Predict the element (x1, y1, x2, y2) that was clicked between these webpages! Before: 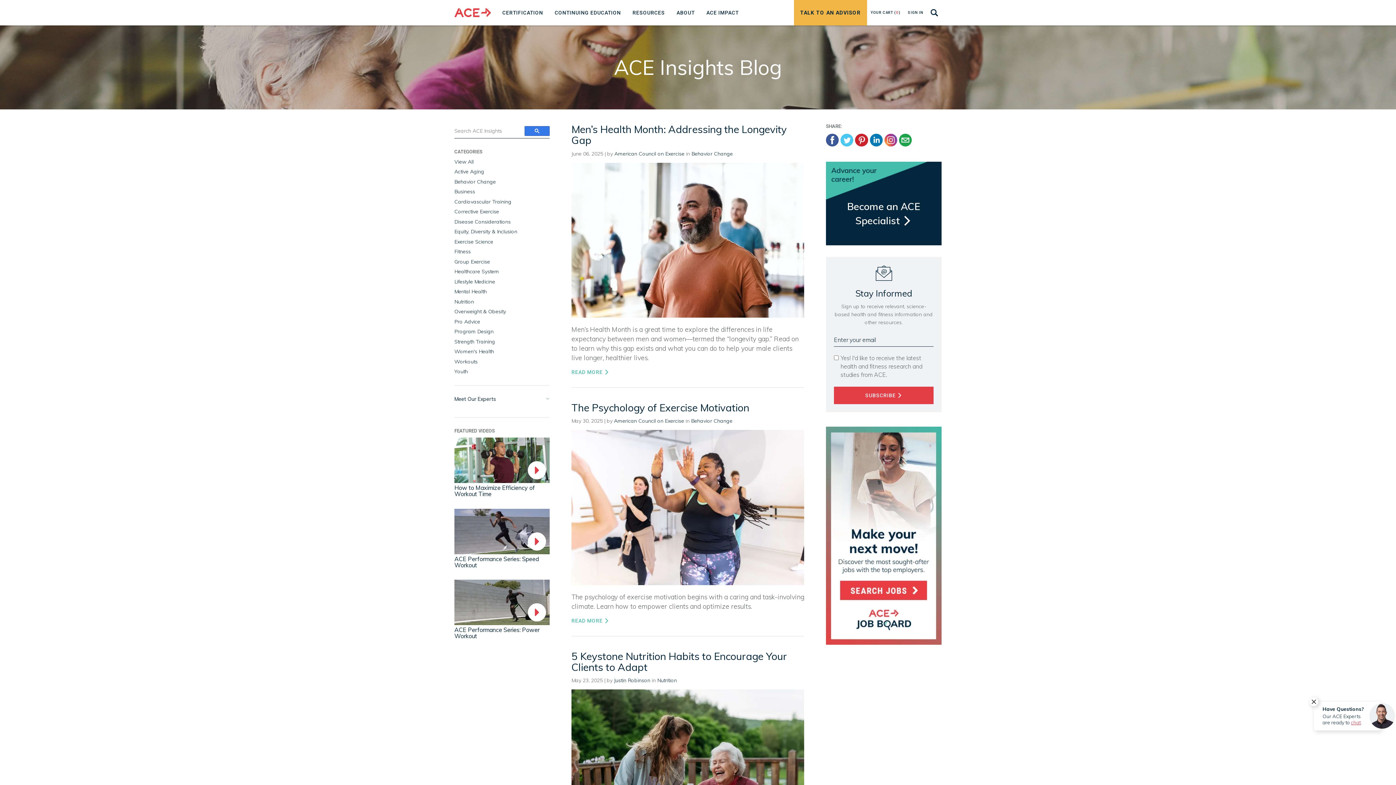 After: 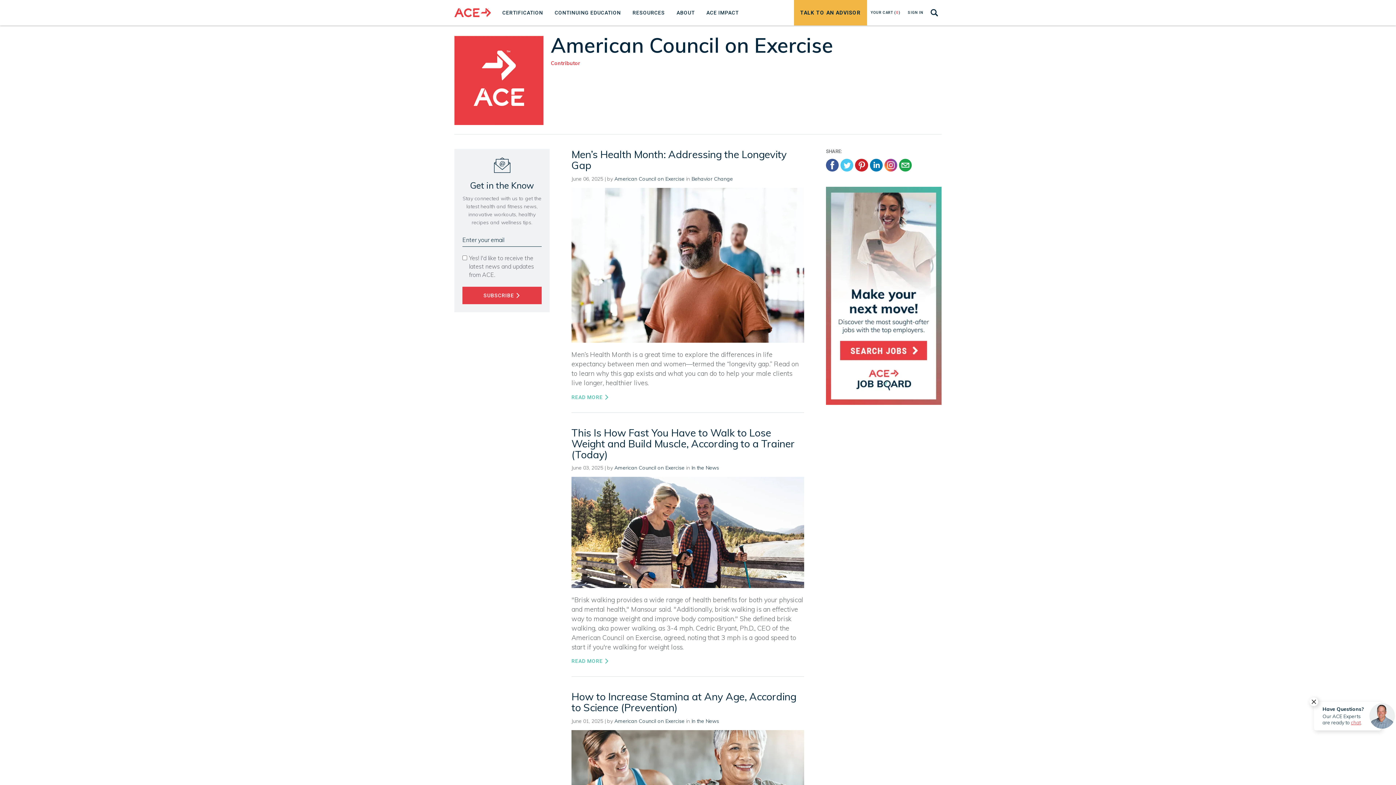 Action: bbox: (614, 417, 684, 424) label: American Council on Exercise